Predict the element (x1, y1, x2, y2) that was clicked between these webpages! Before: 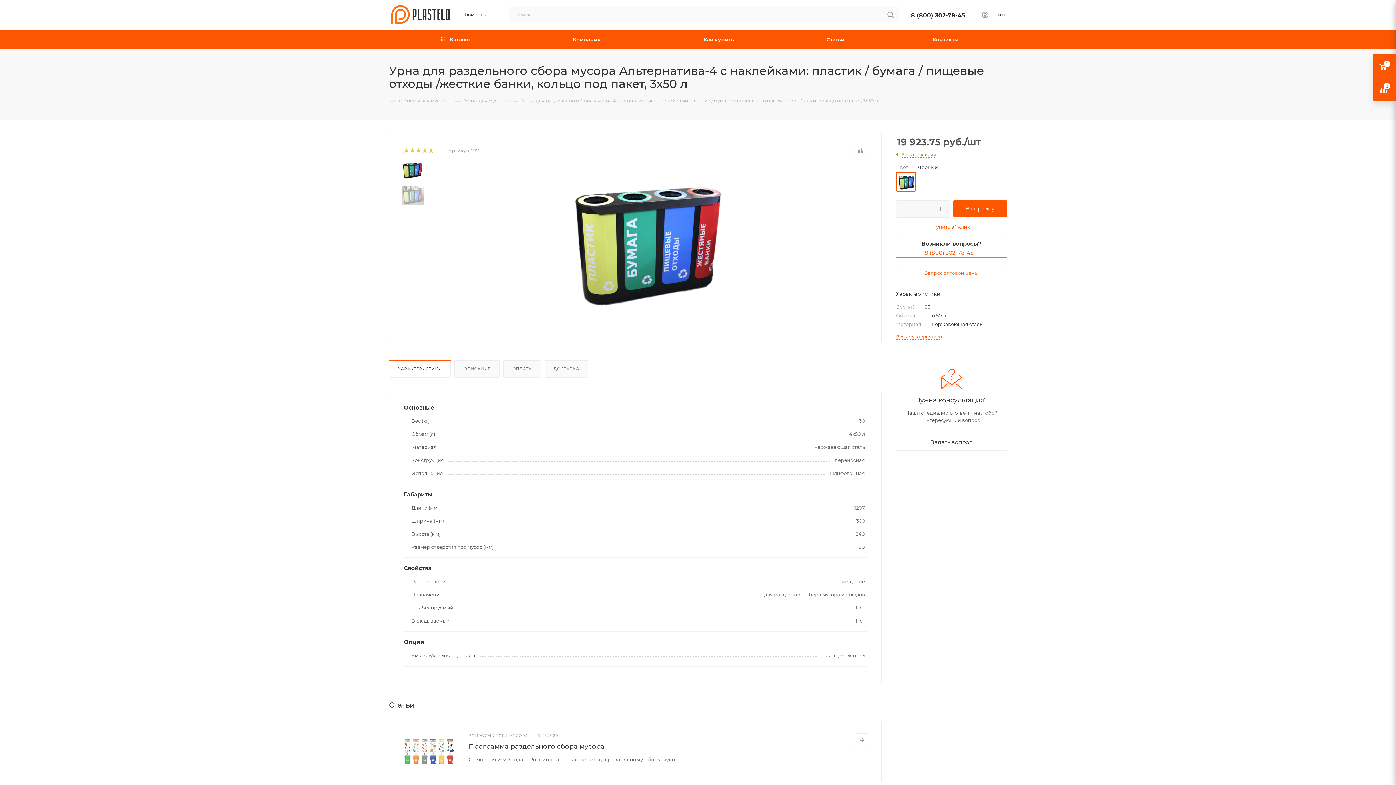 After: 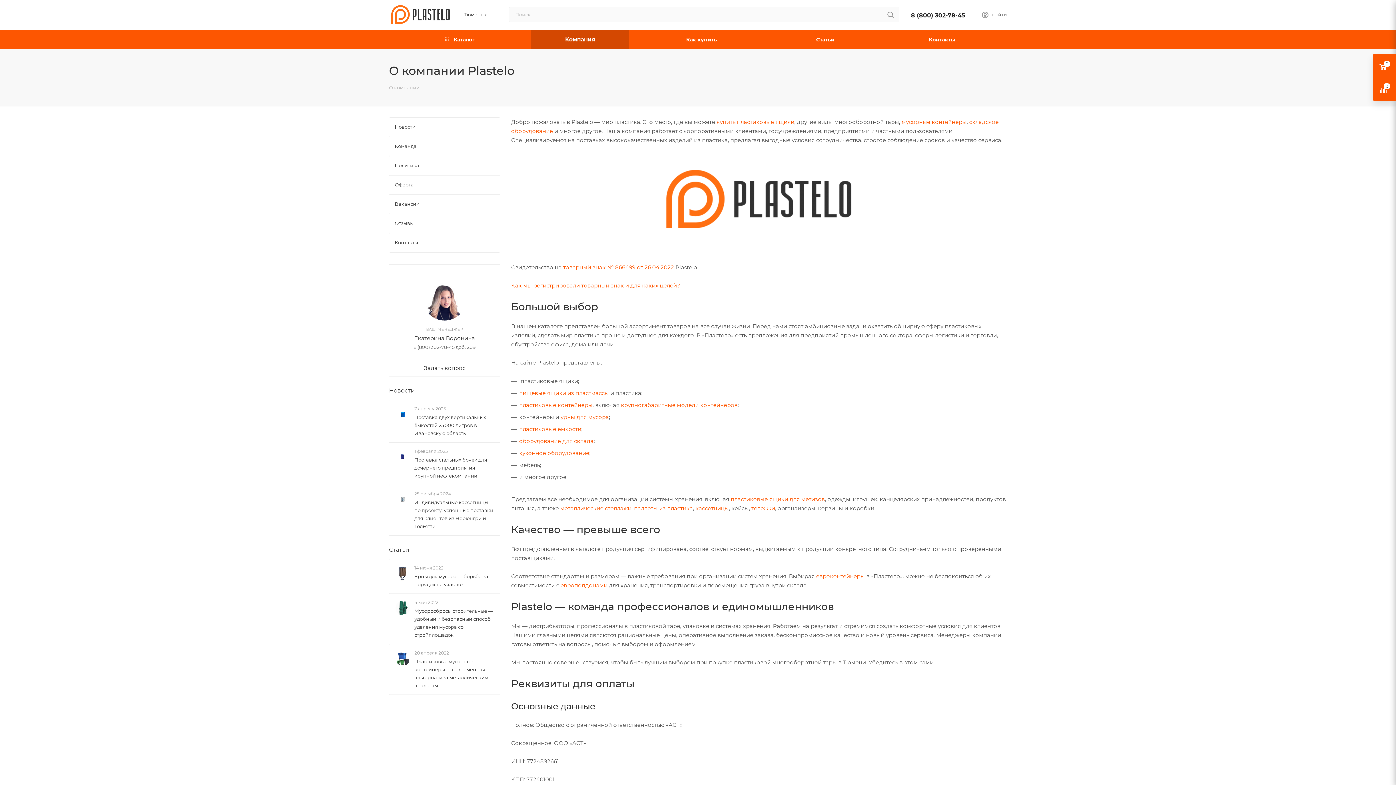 Action: label: Компания bbox: (522, 29, 650, 49)